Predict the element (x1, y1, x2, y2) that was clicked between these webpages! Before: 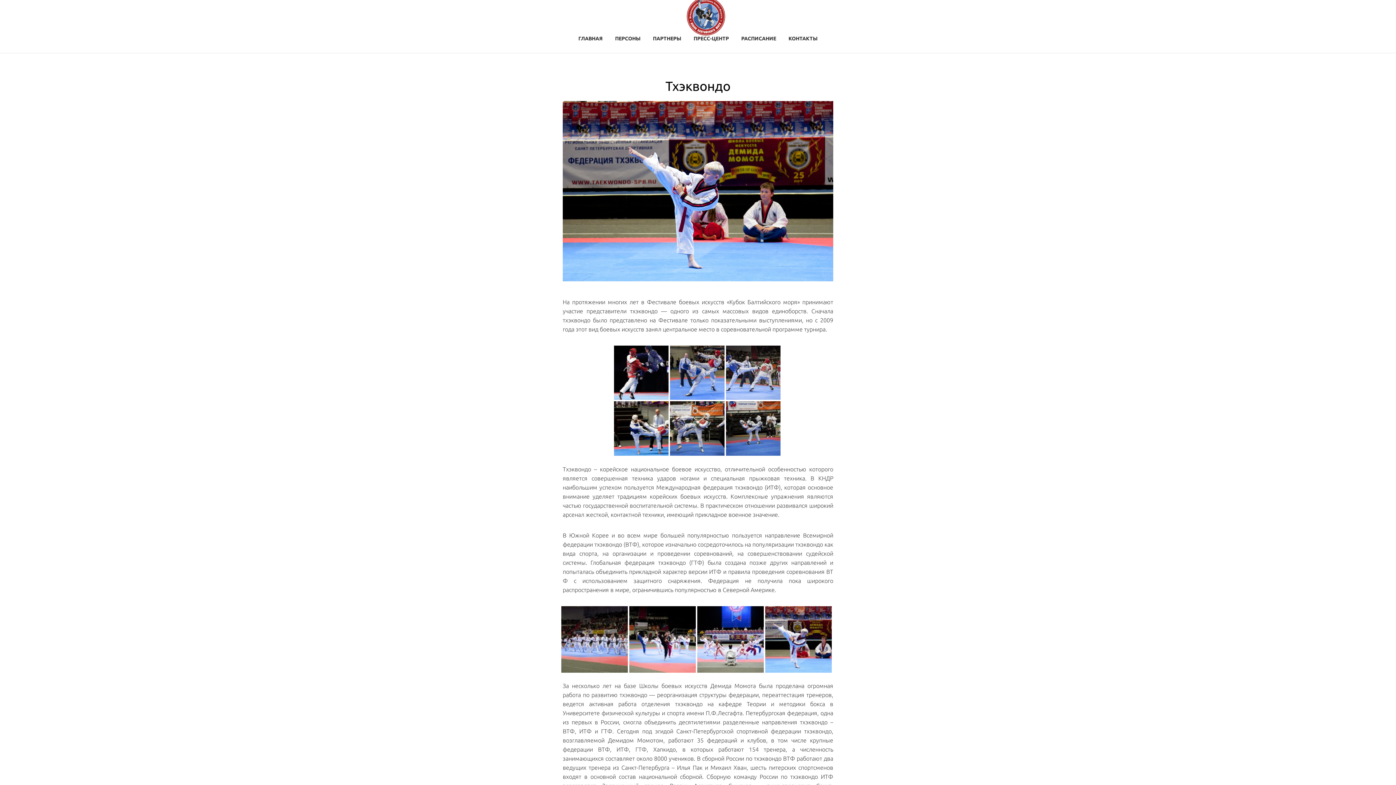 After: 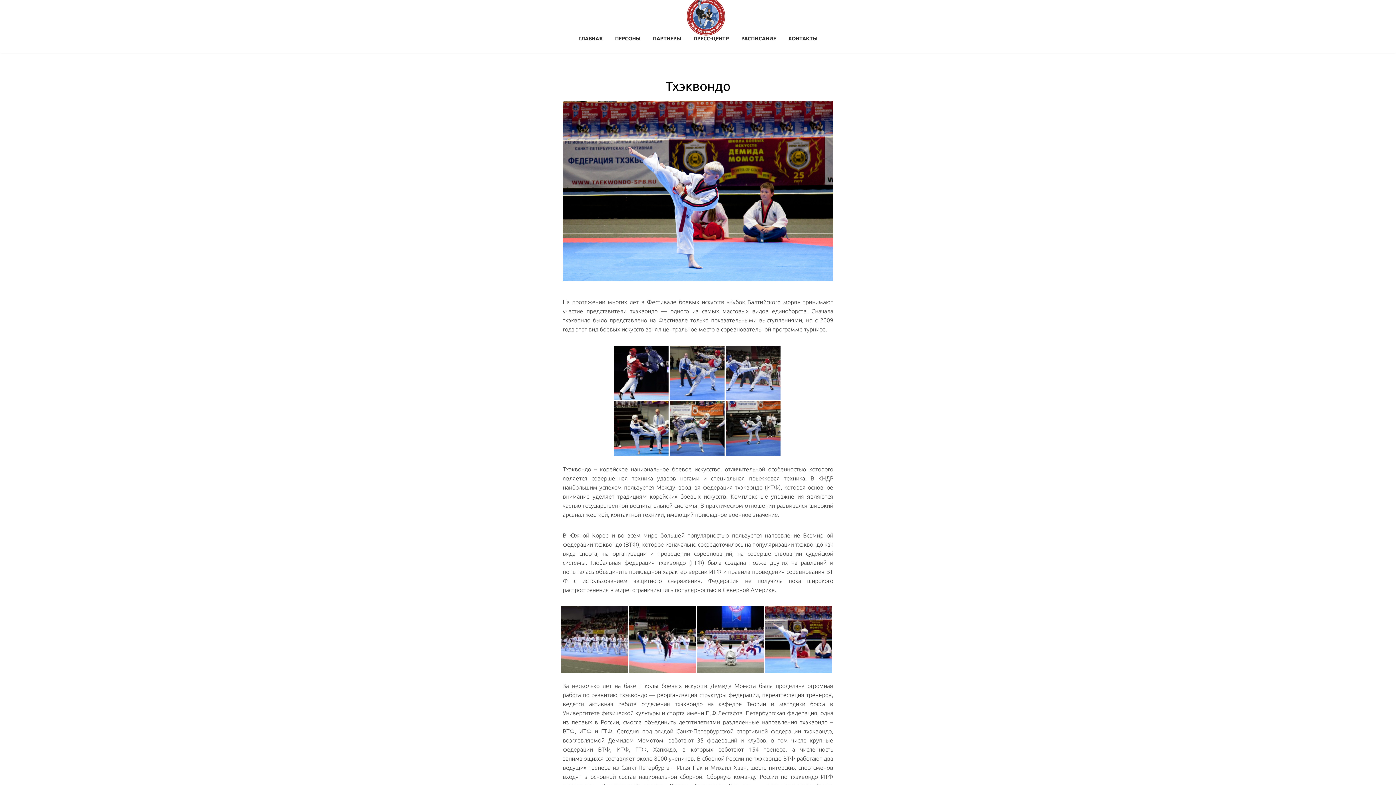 Action: bbox: (665, 78, 730, 93) label: Тхэквондо